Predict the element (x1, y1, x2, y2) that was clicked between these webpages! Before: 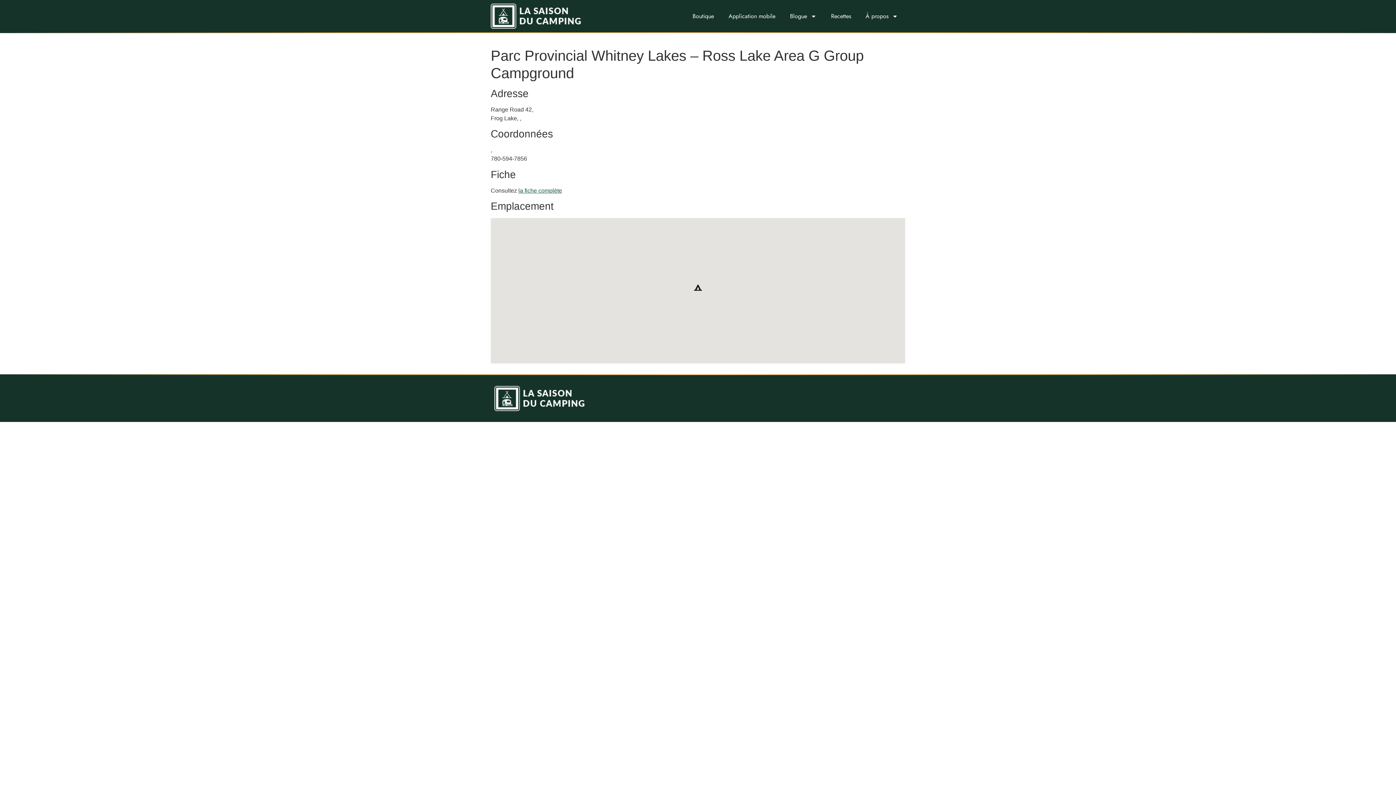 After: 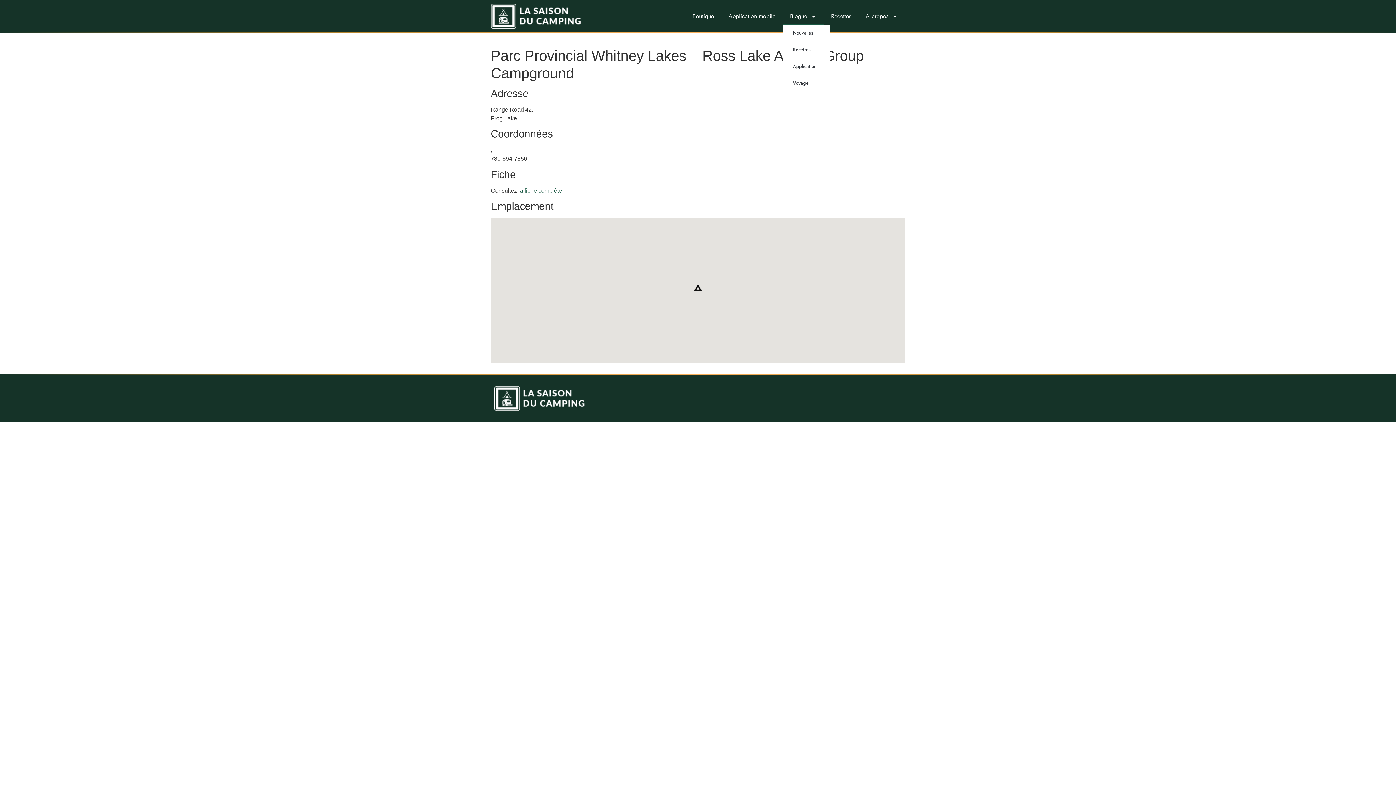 Action: bbox: (782, 7, 824, 24) label: Blogue